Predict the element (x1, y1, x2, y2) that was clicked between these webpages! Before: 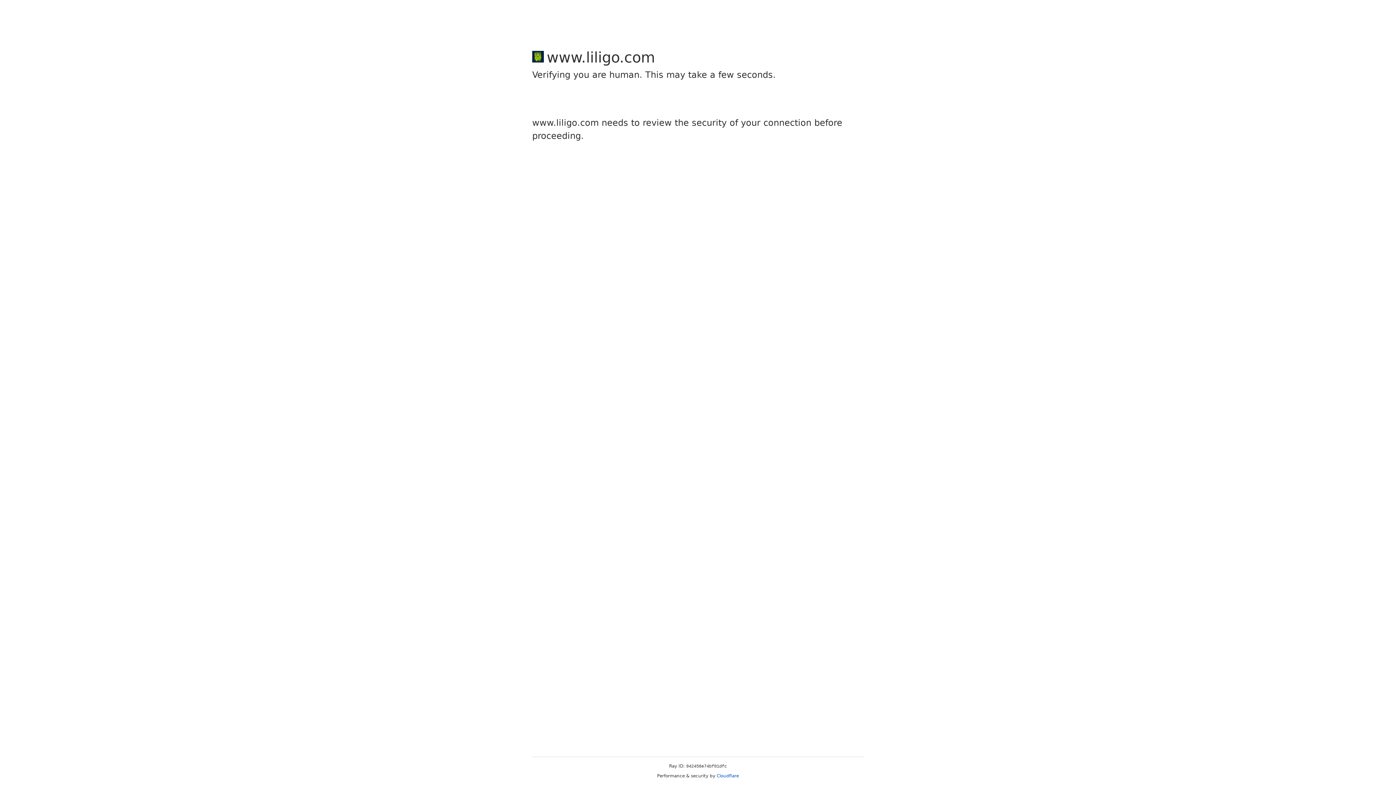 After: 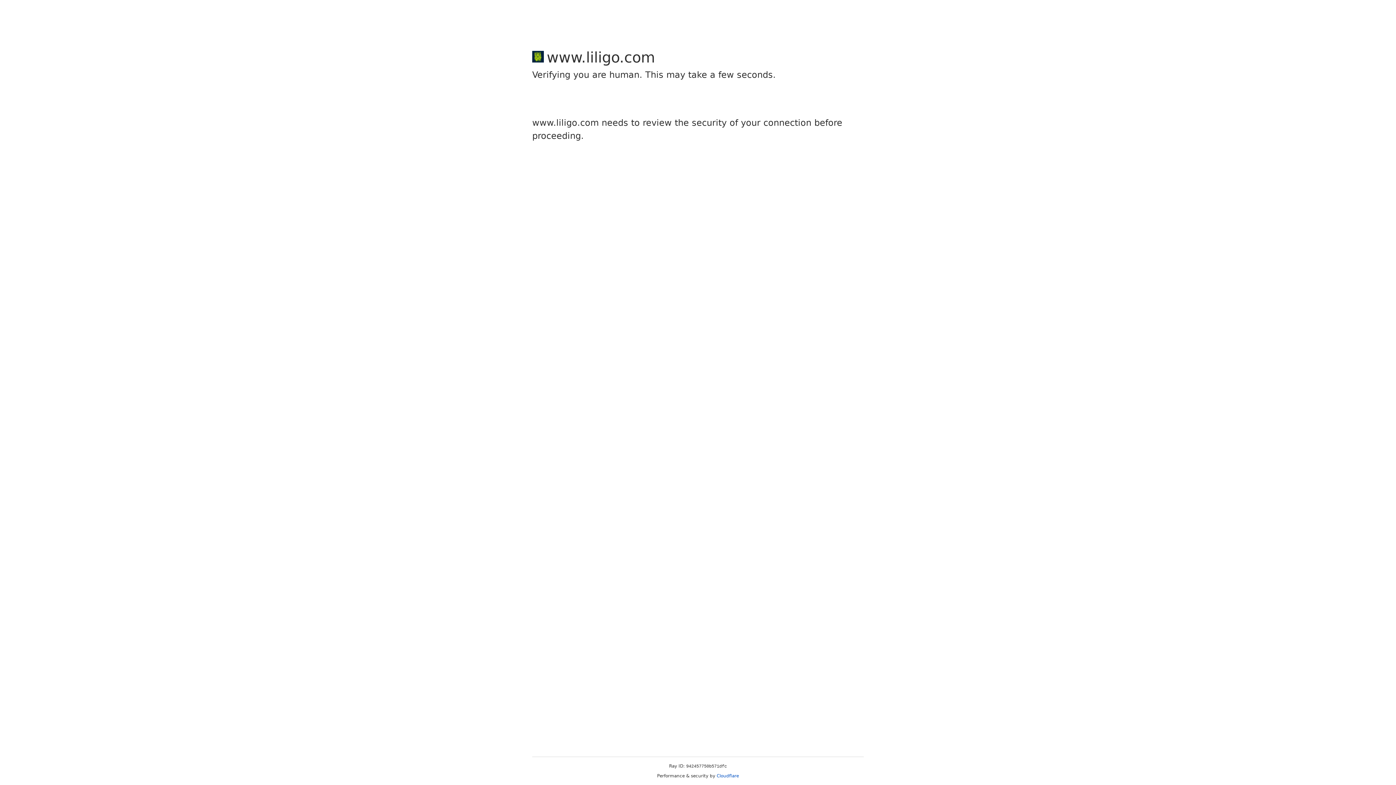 Action: bbox: (716, 773, 739, 778) label: Cloudflare